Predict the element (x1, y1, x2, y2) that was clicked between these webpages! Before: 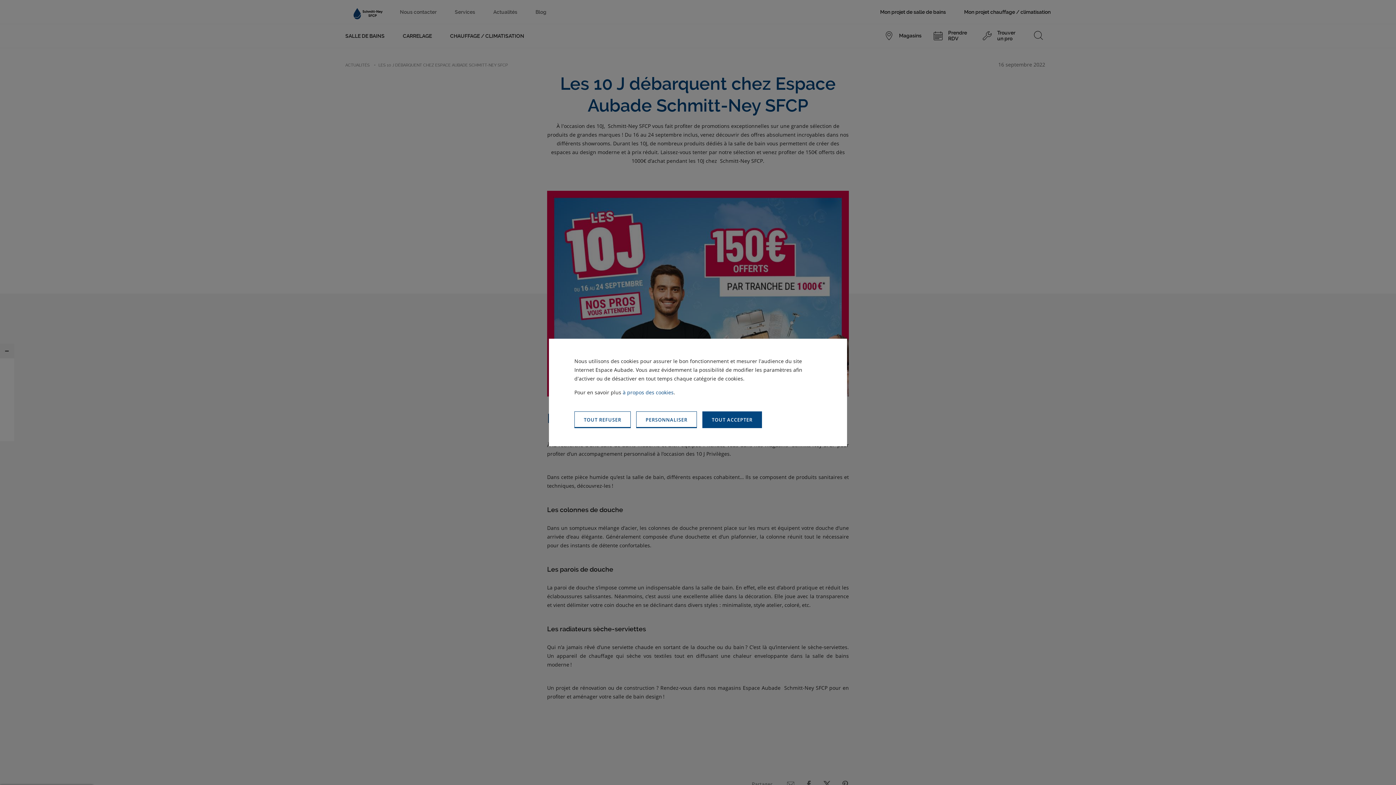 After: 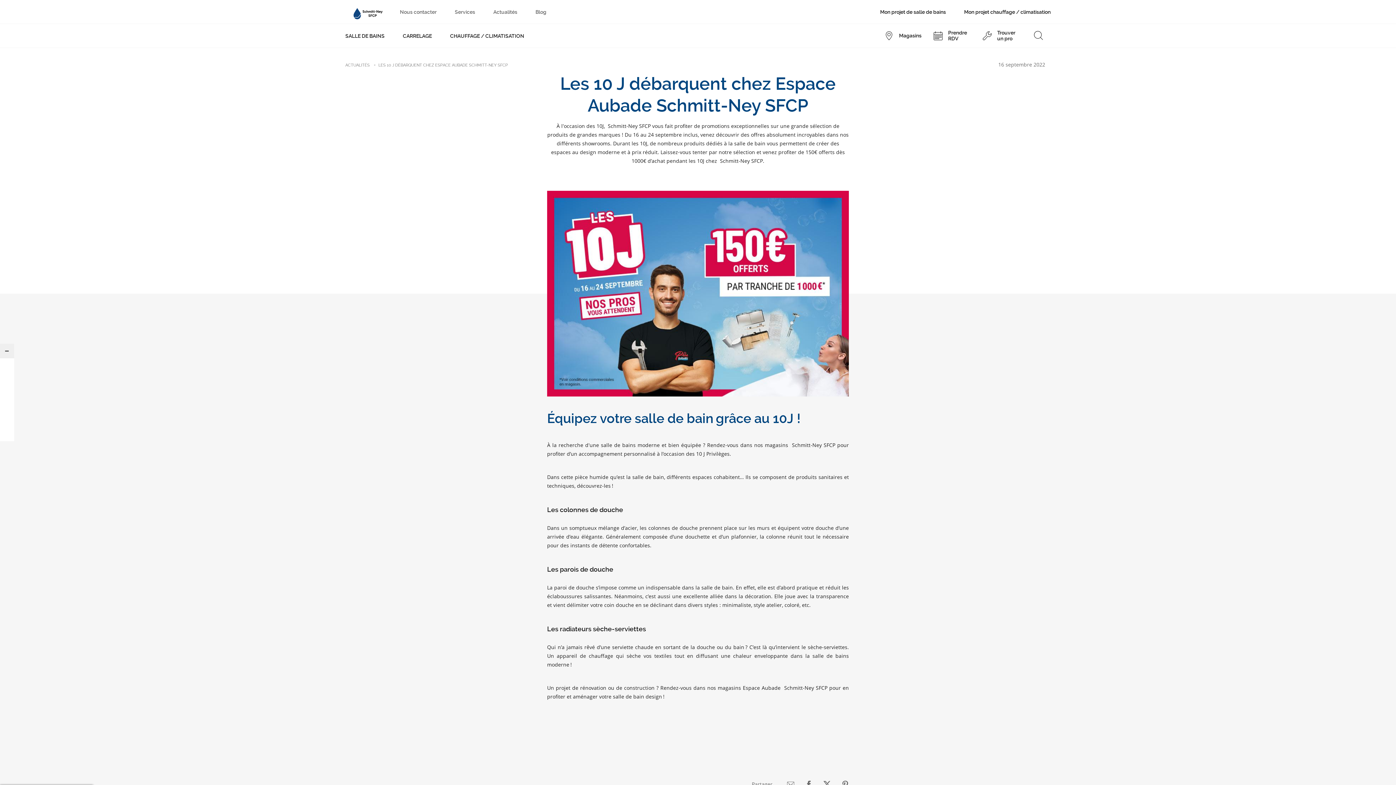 Action: bbox: (702, 411, 762, 428) label: TOUT ACCEPTER